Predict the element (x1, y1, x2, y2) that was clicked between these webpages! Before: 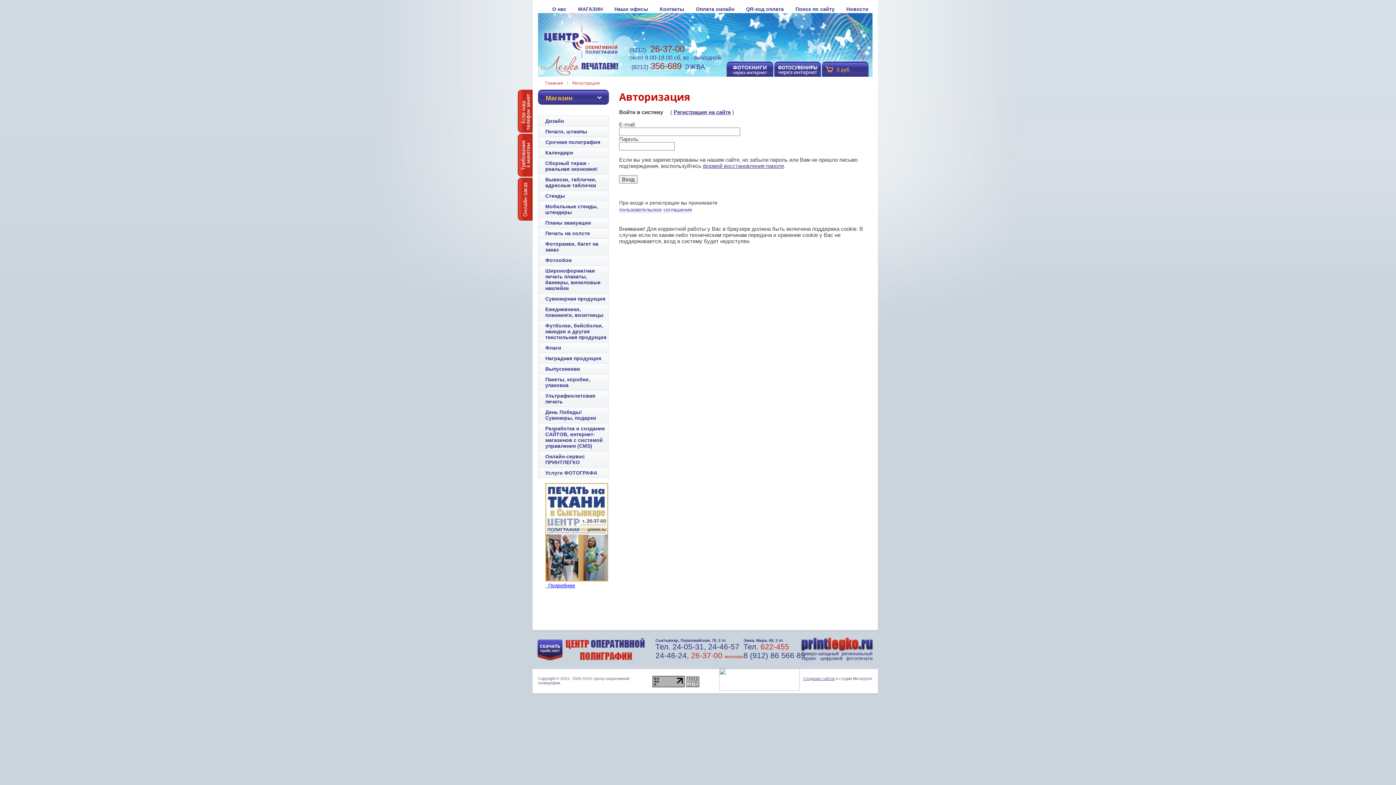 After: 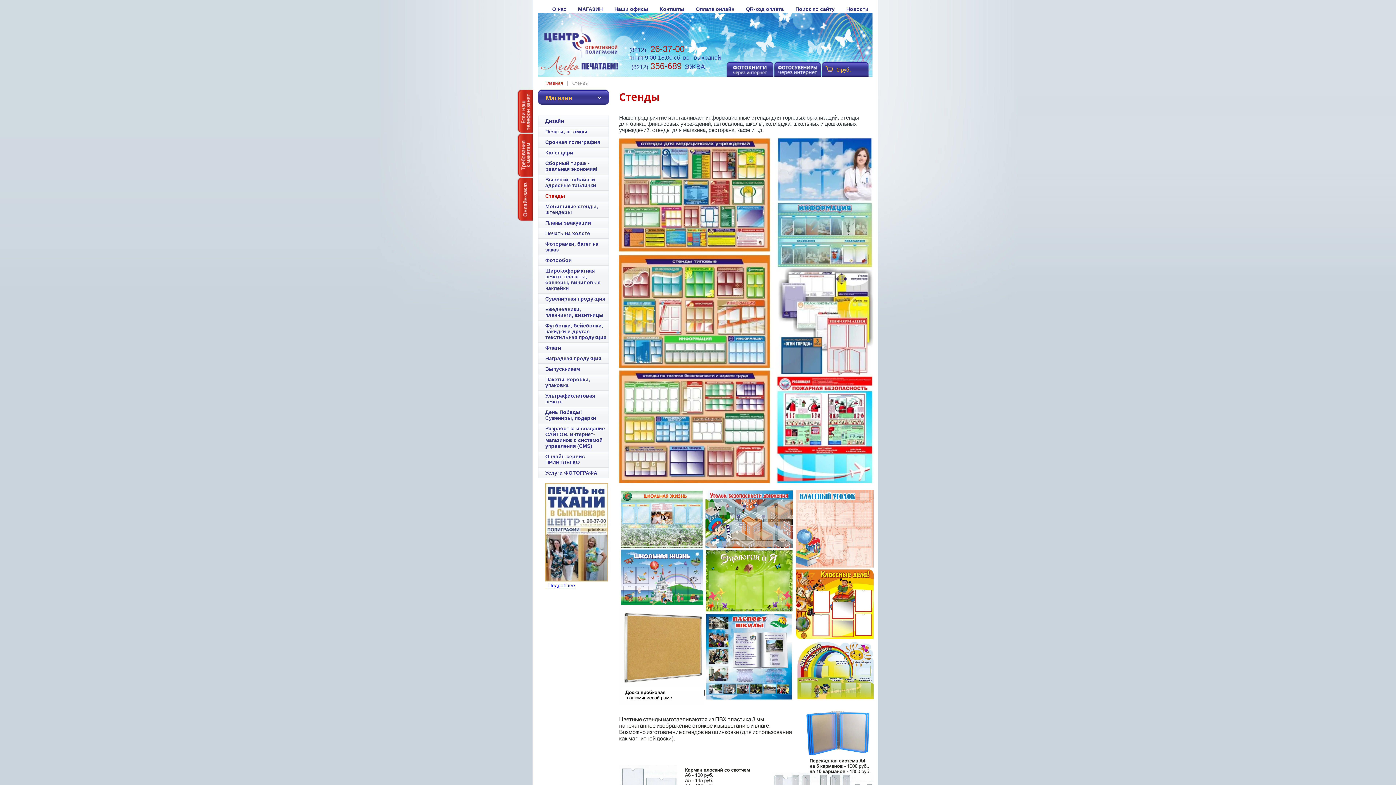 Action: bbox: (538, 190, 609, 201) label: Стенды